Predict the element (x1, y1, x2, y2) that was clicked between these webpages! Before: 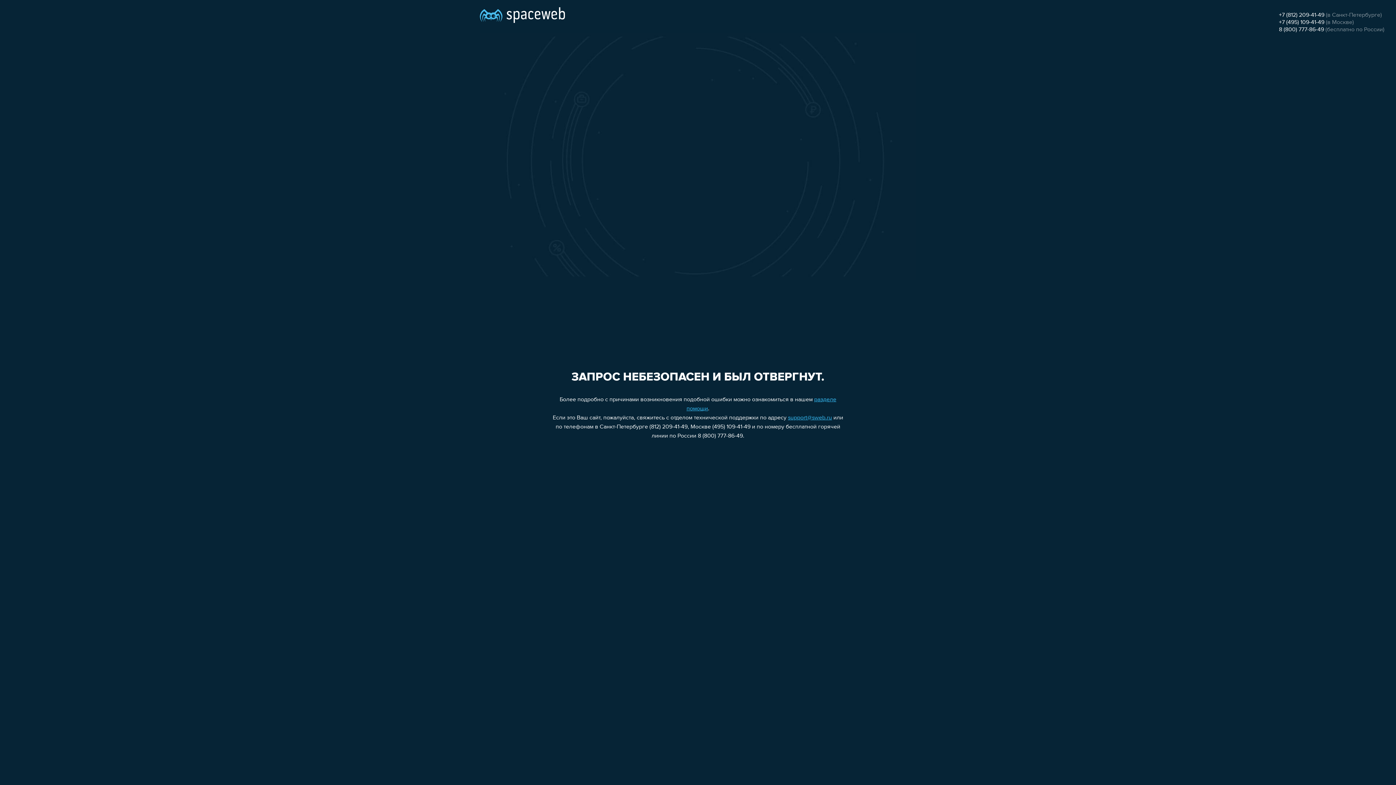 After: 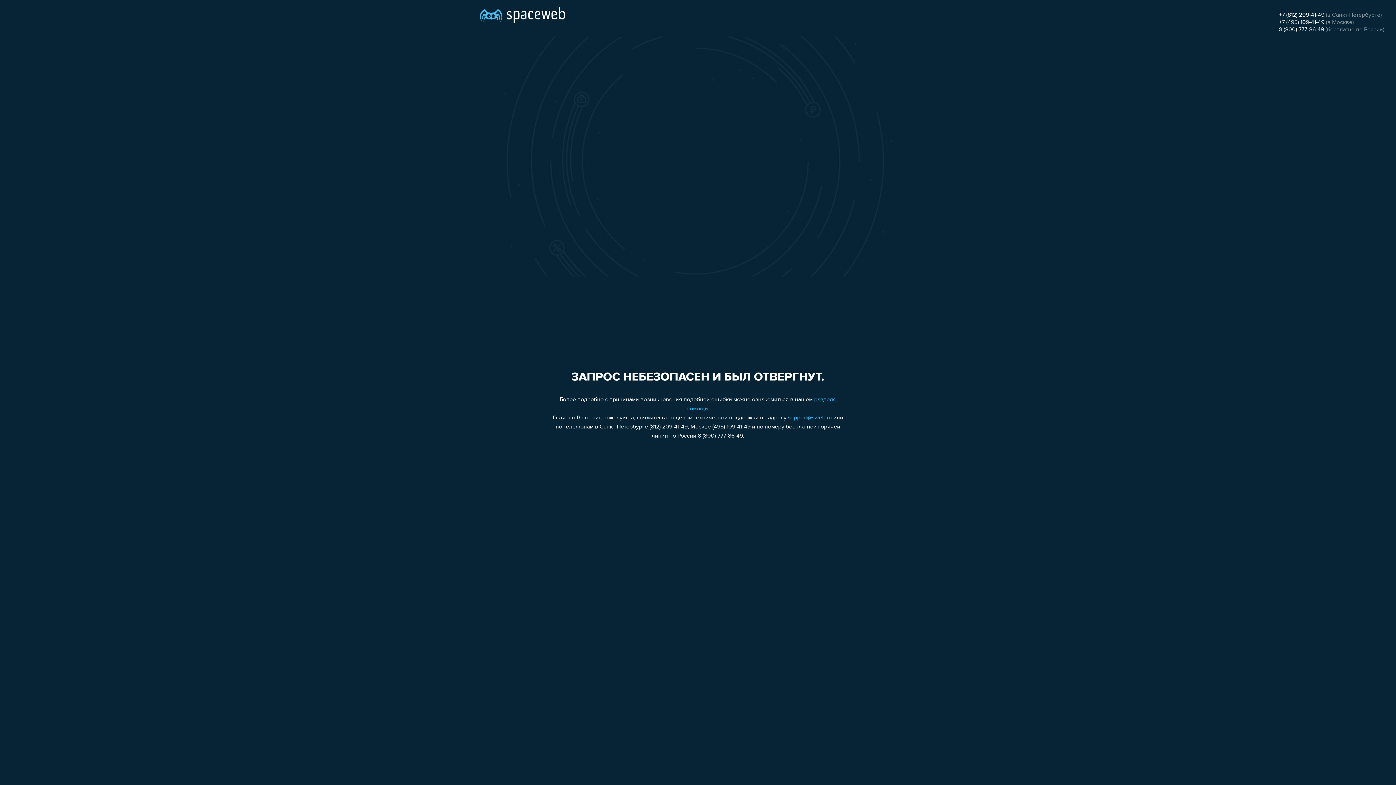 Action: bbox: (1279, 26, 1324, 32) label: 8 (800) 777-86-49